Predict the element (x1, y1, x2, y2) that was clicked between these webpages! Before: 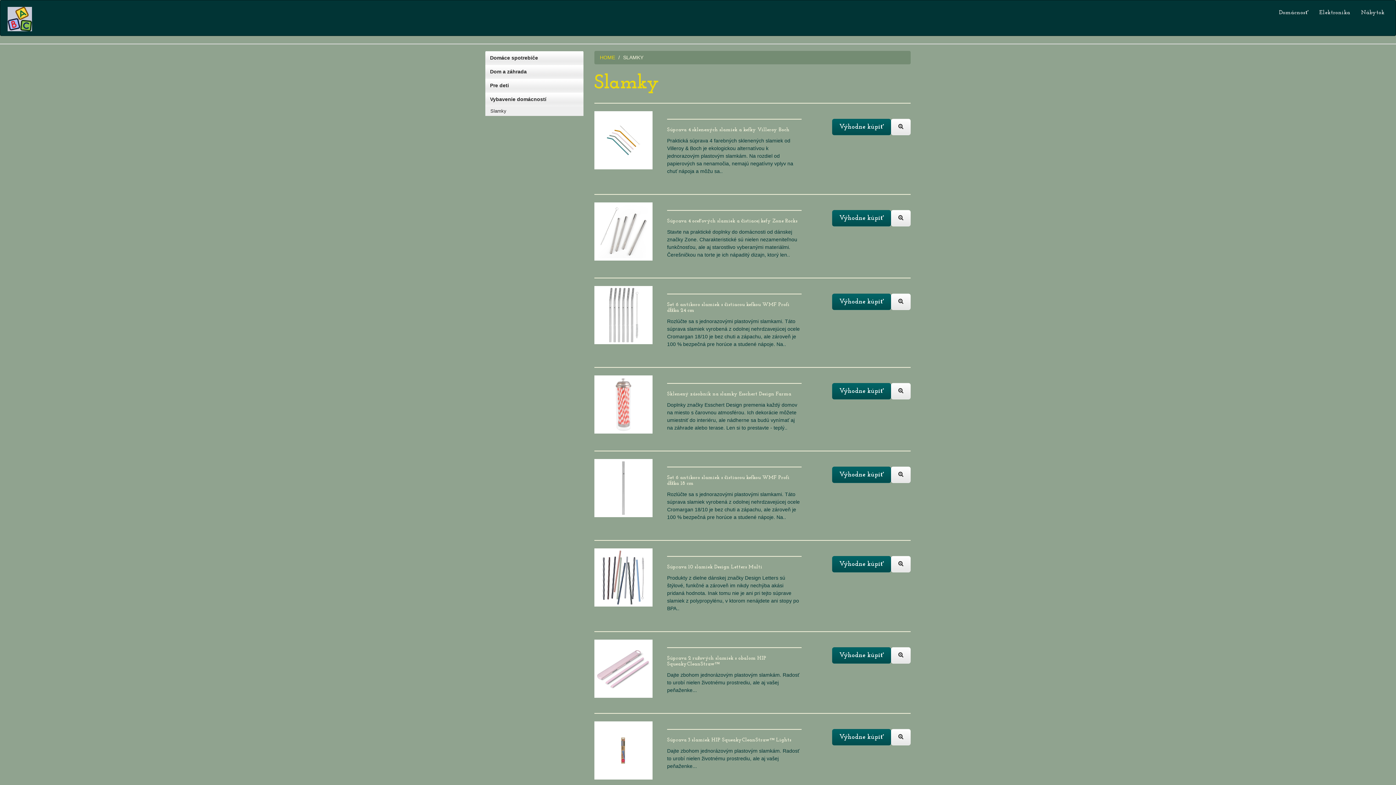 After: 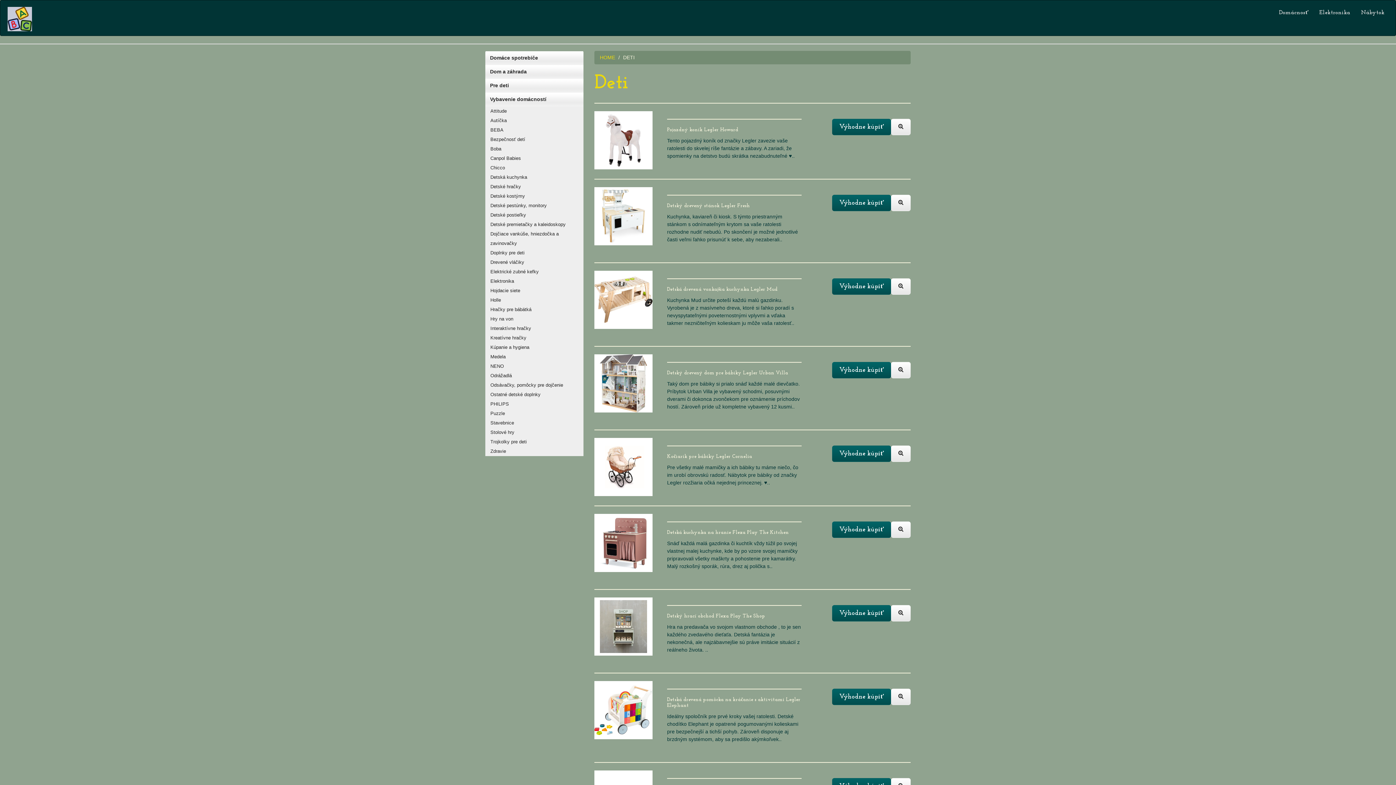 Action: bbox: (485, 78, 583, 92) label: Pre deti